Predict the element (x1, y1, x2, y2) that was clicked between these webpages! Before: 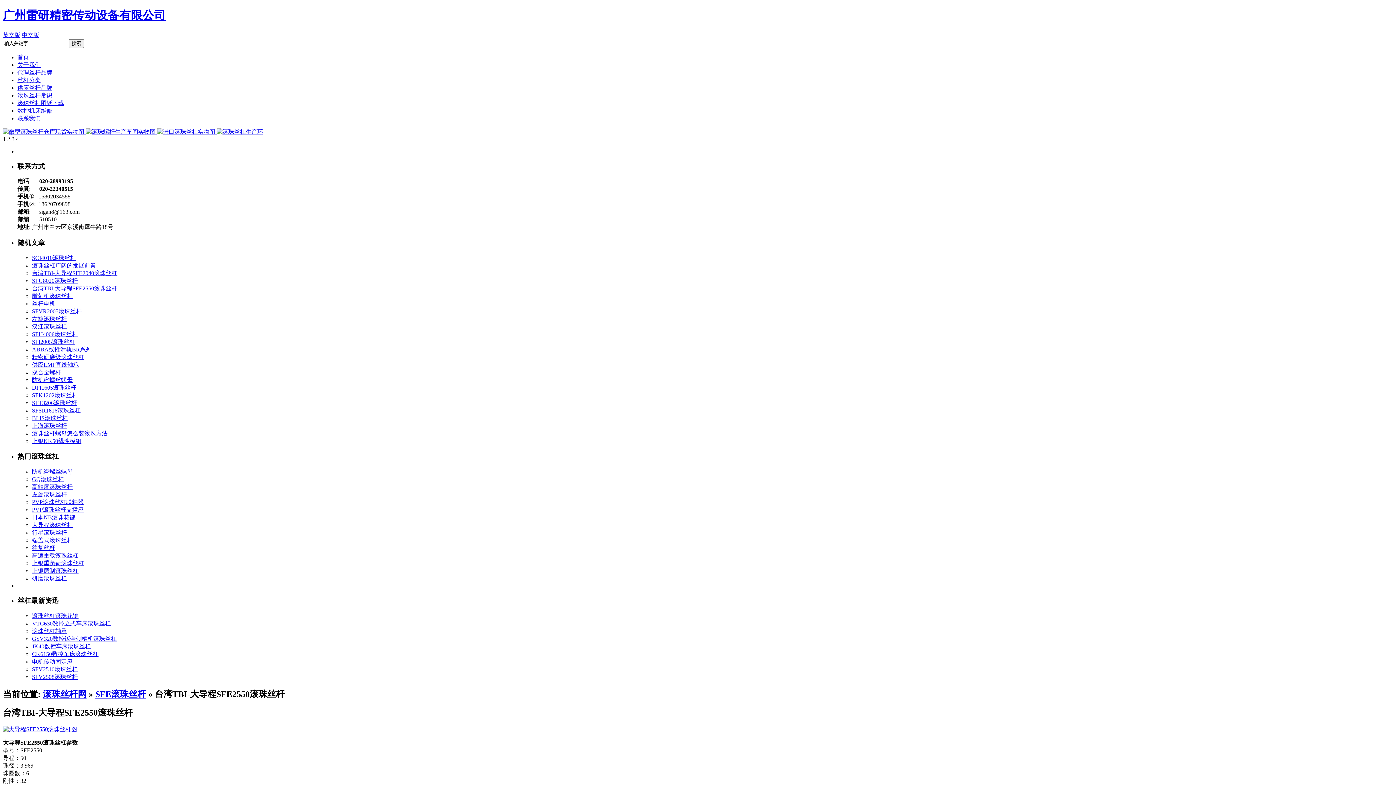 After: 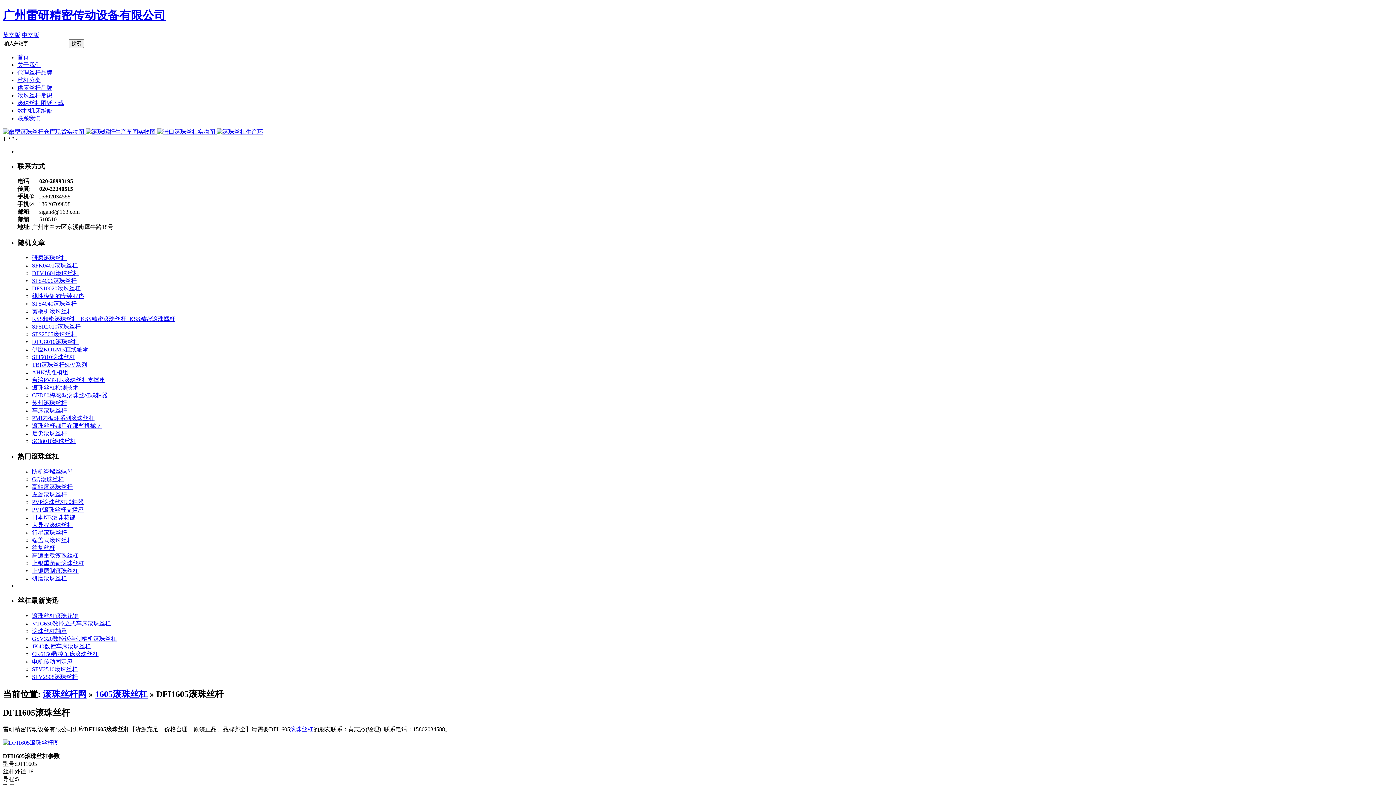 Action: bbox: (32, 384, 76, 390) label: DFI1605滚珠丝杆